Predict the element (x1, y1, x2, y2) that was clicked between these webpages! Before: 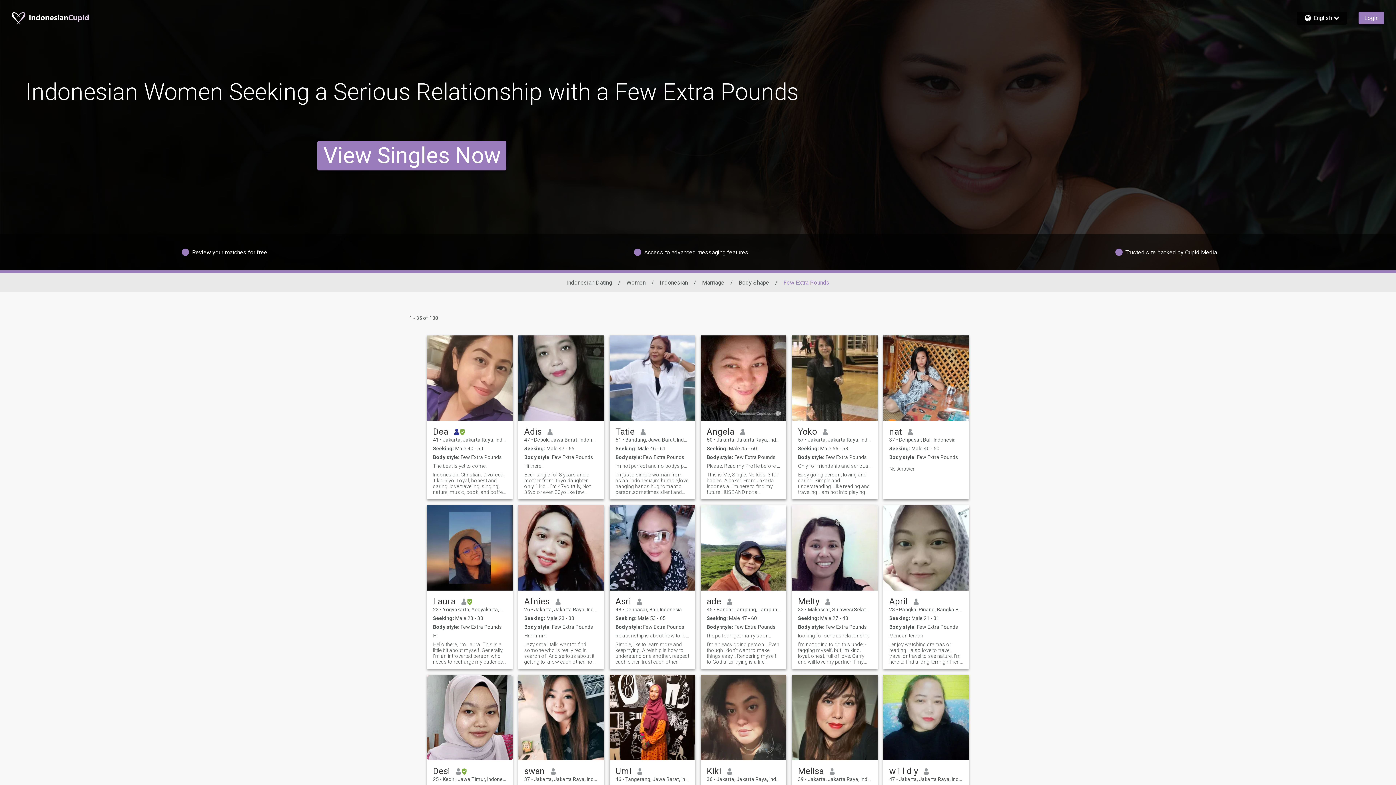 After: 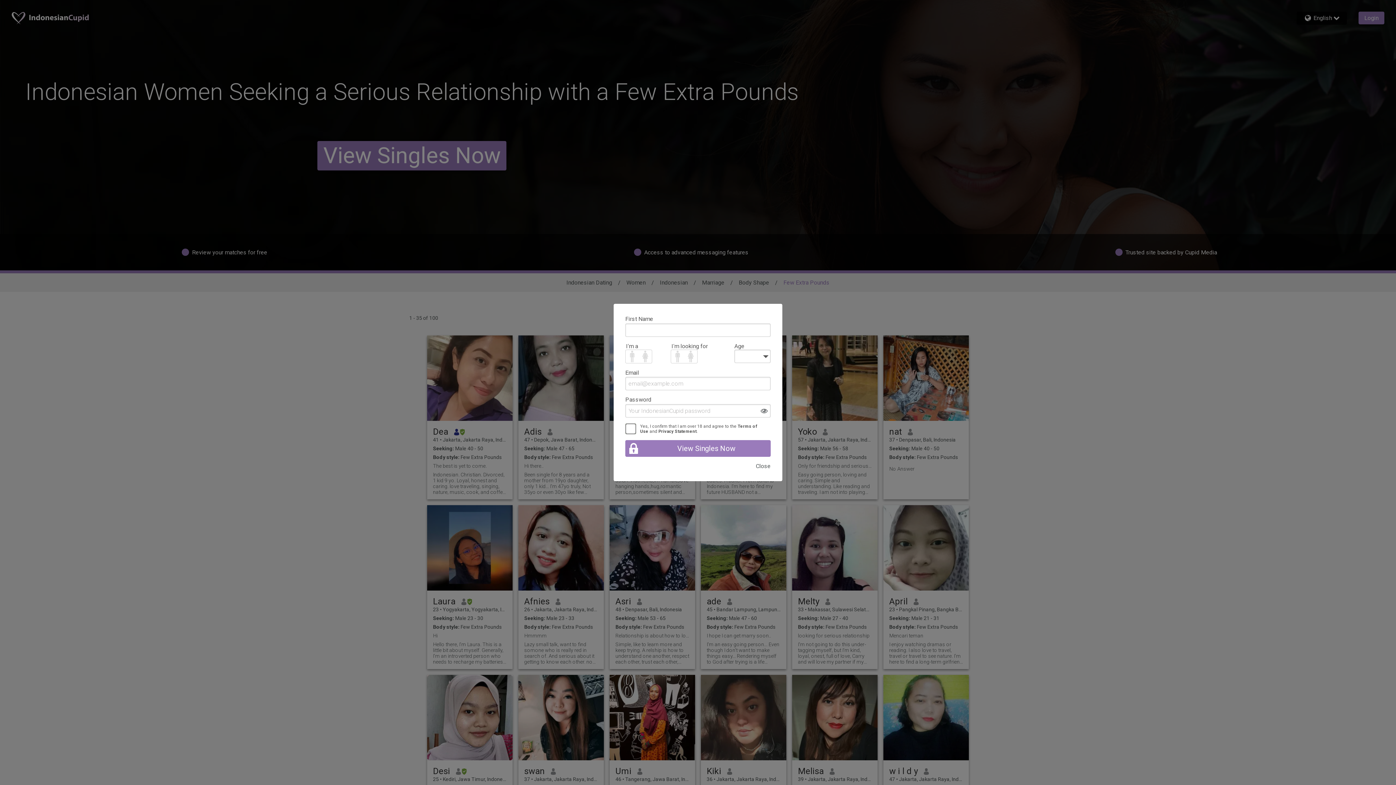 Action: bbox: (609, 505, 695, 590)